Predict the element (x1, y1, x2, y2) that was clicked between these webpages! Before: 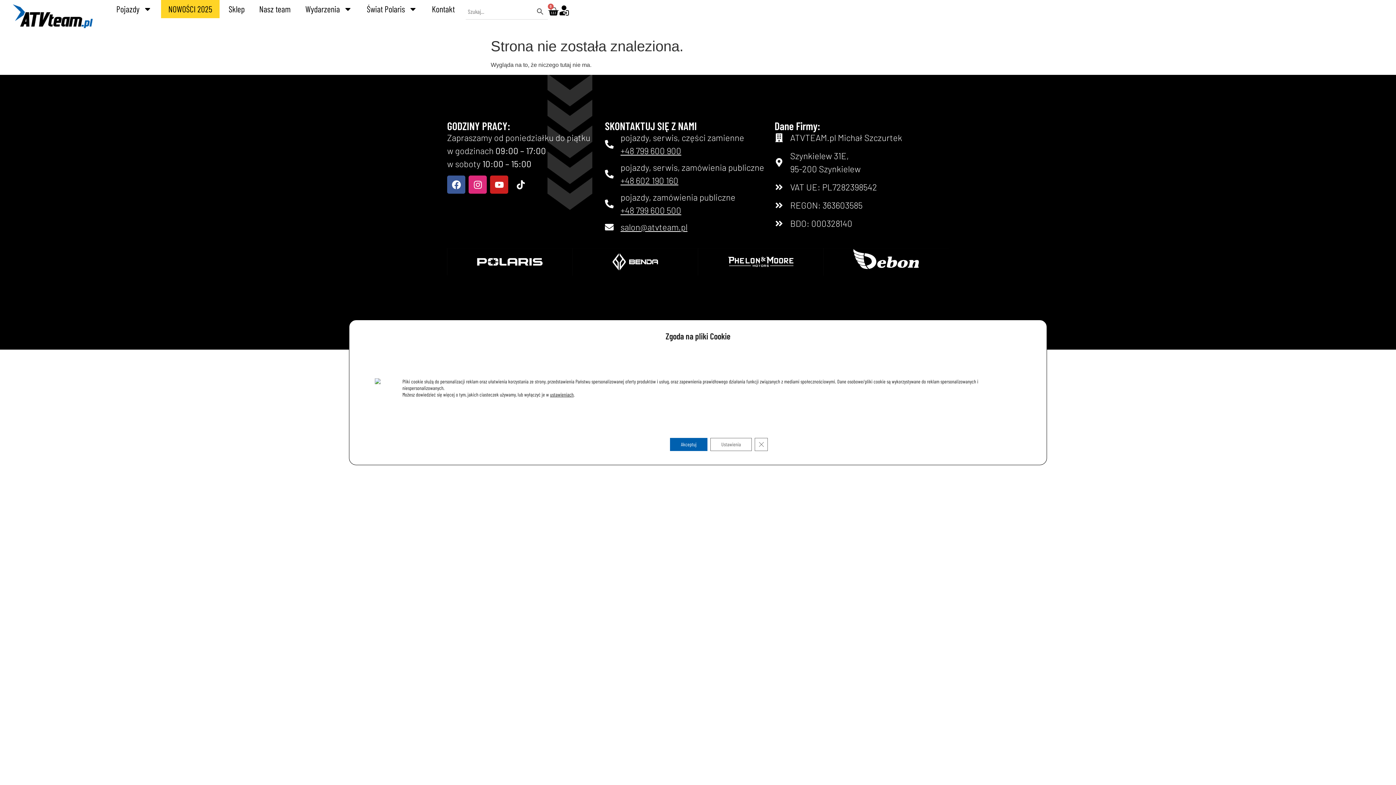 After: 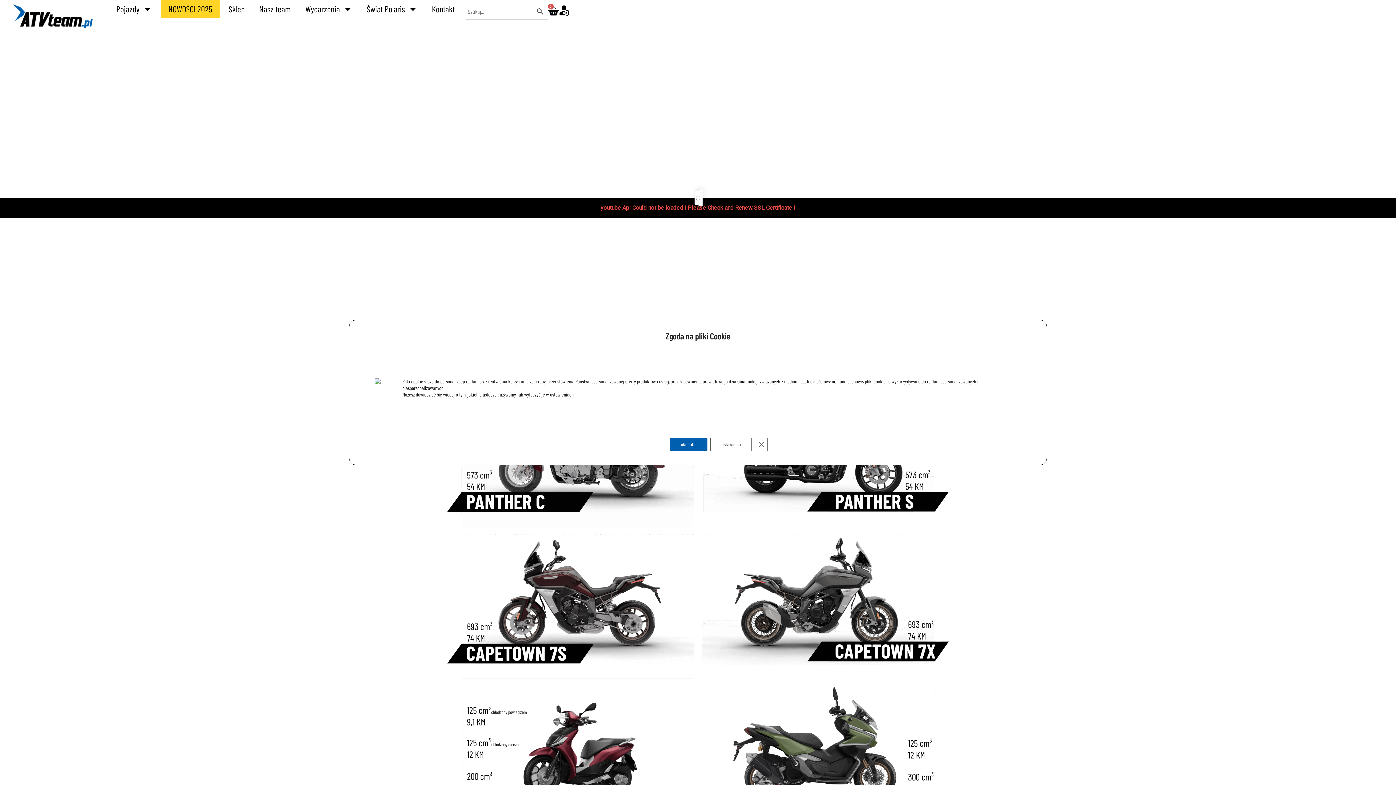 Action: bbox: (698, 248, 823, 275)